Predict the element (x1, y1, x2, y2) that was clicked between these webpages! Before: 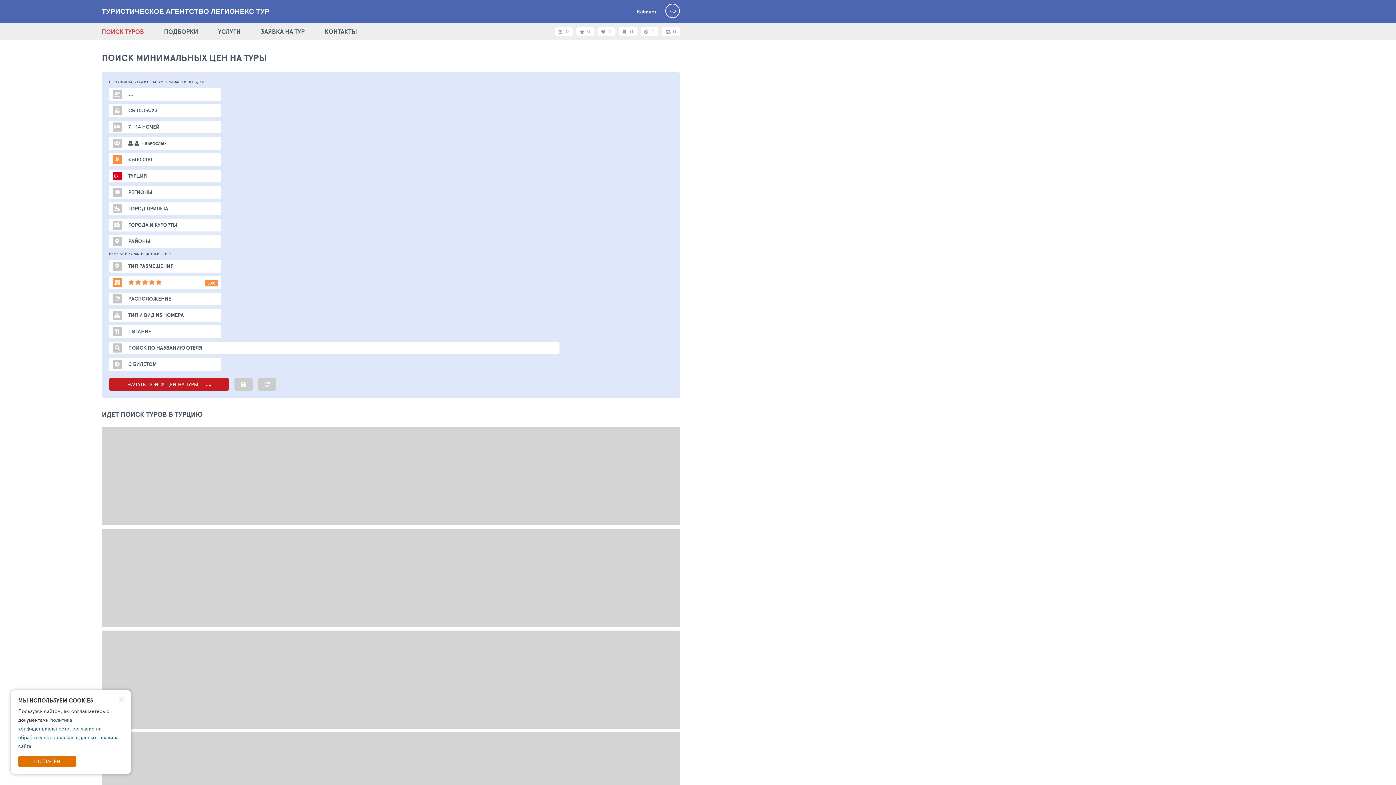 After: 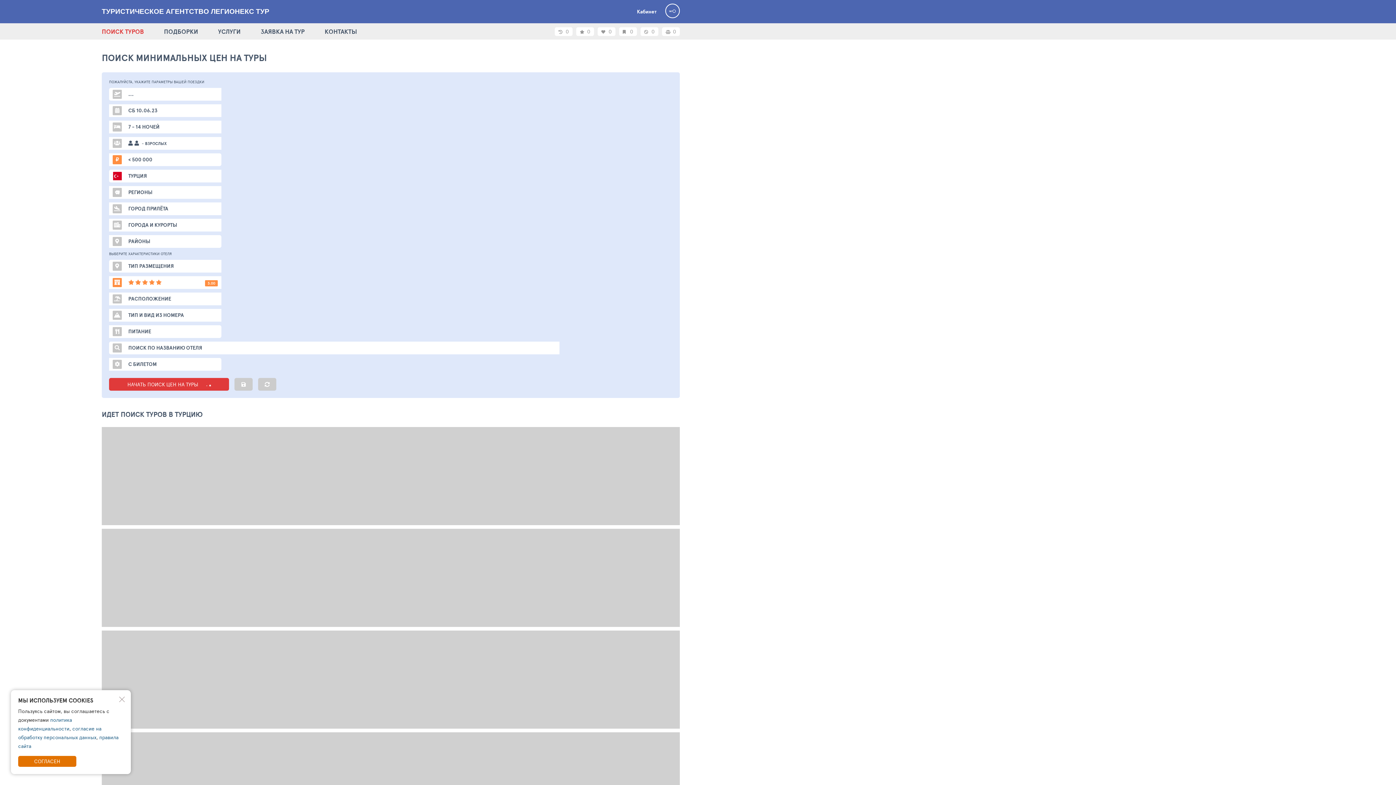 Action: bbox: (109, 378, 229, 390) label: НАЧАТЬ ПОИСК ЦЕН НА ТУРЫ   